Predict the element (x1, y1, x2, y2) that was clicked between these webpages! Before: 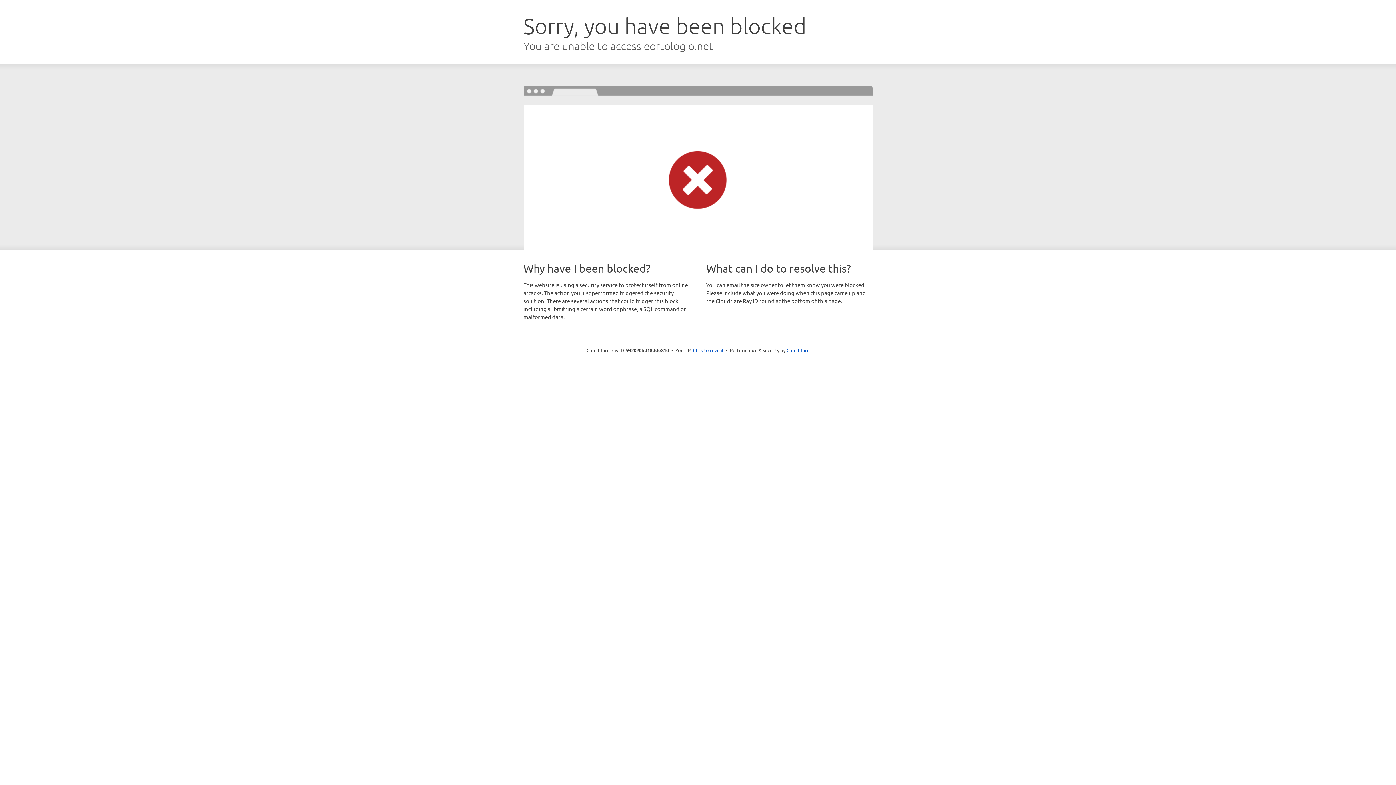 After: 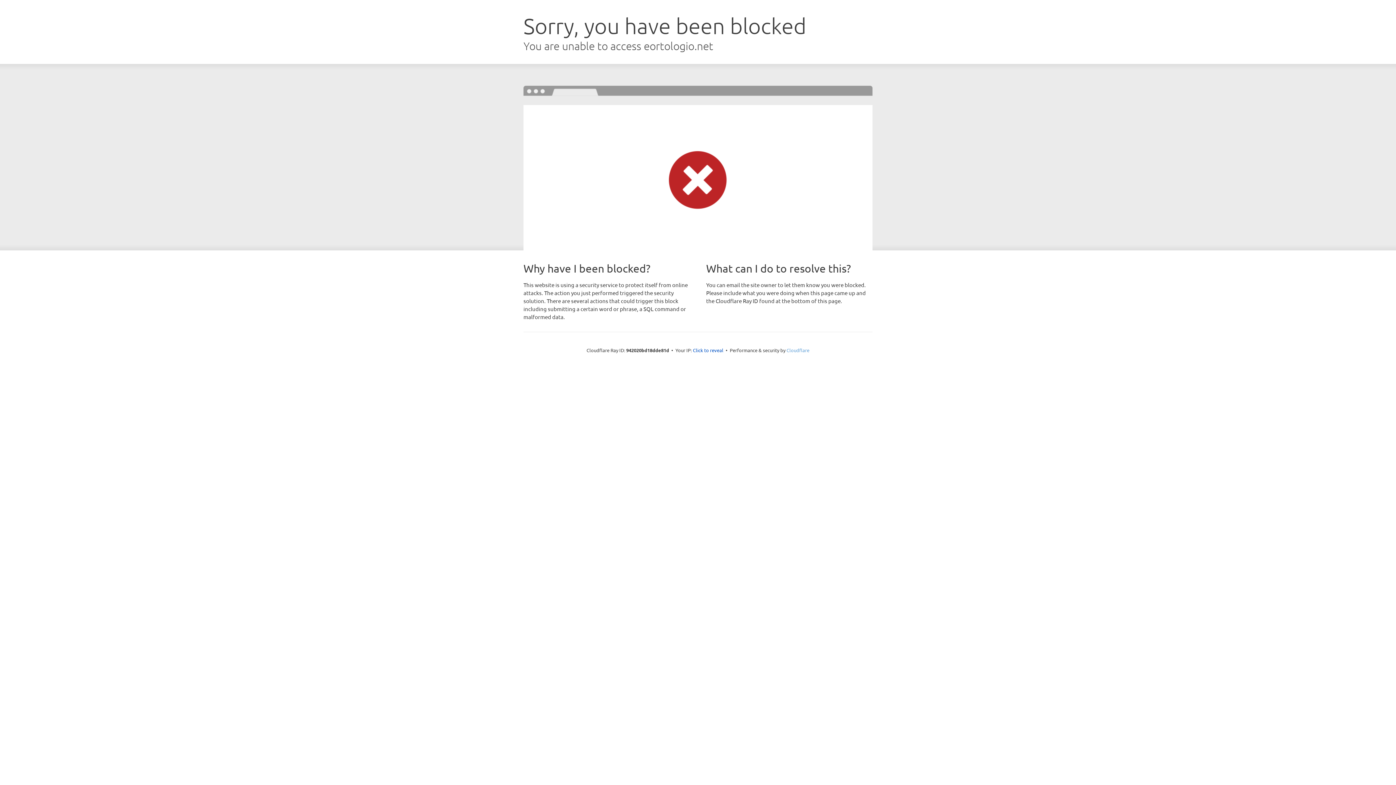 Action: label: Cloudflare bbox: (786, 347, 809, 353)